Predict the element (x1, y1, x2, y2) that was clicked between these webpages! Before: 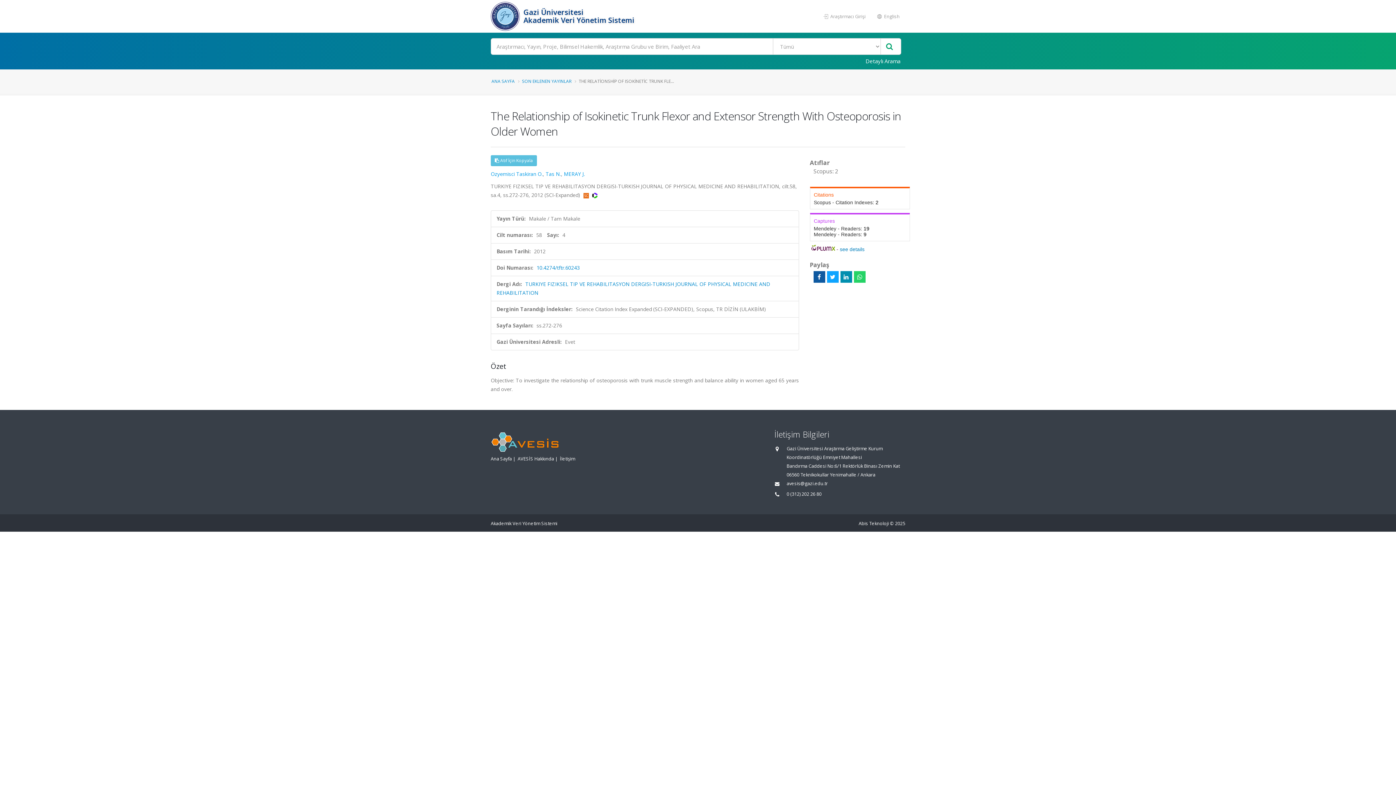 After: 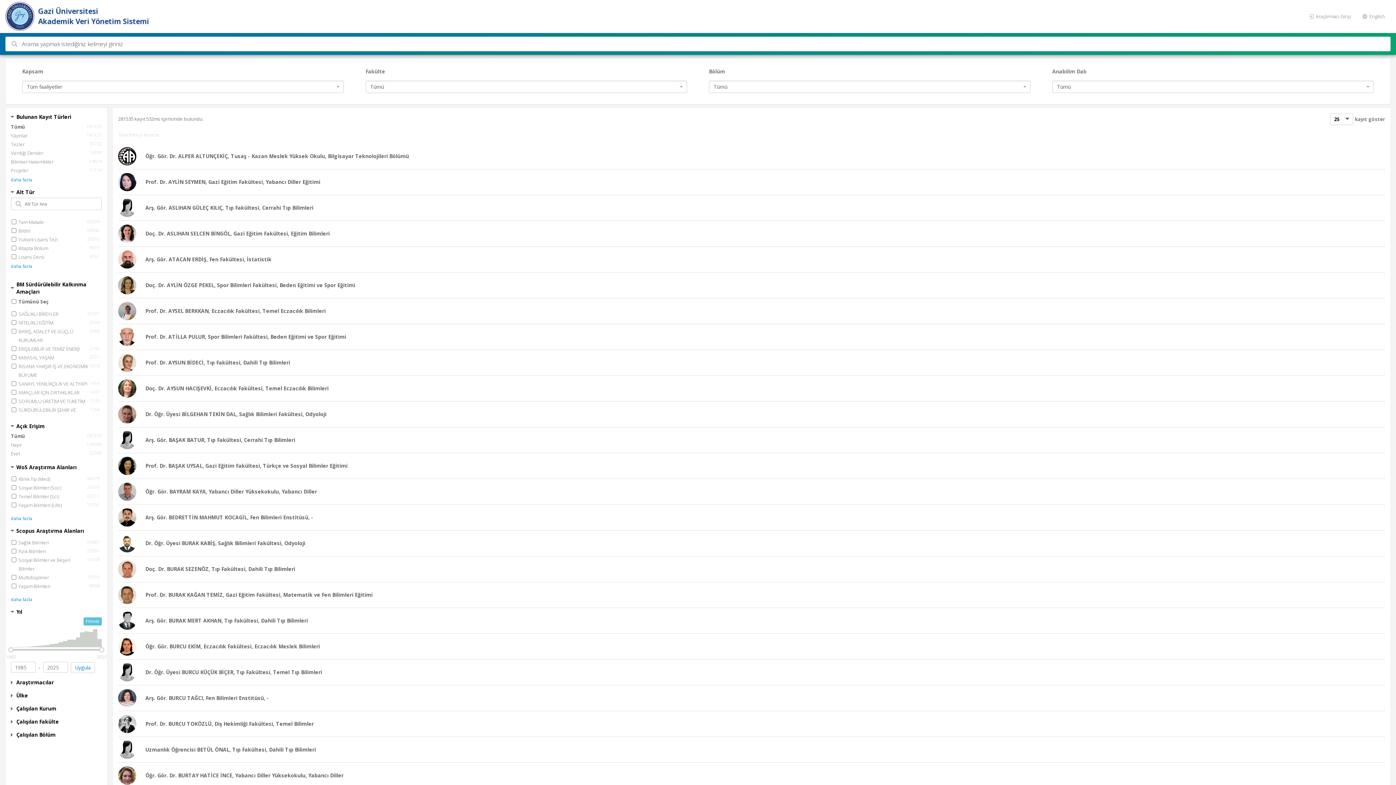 Action: bbox: (881, 38, 897, 54)